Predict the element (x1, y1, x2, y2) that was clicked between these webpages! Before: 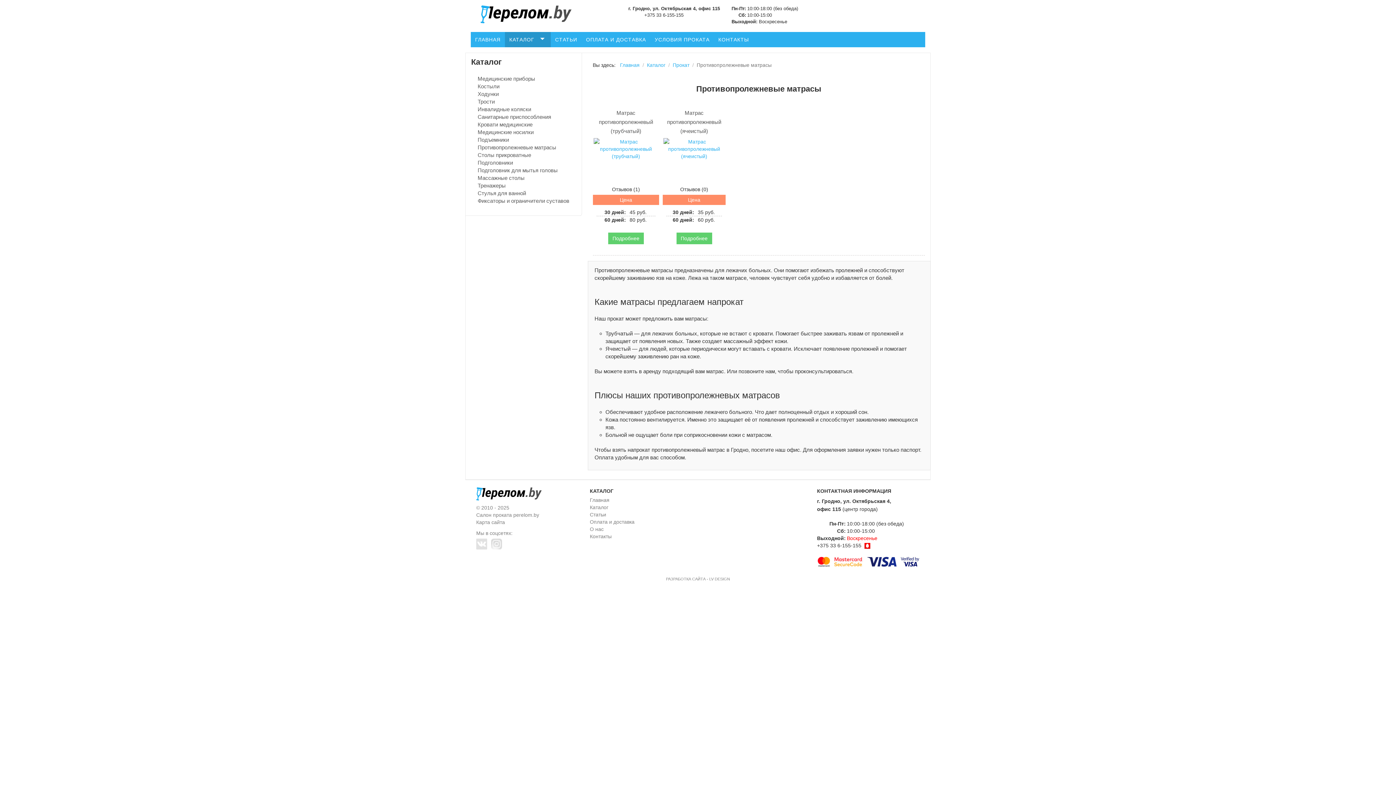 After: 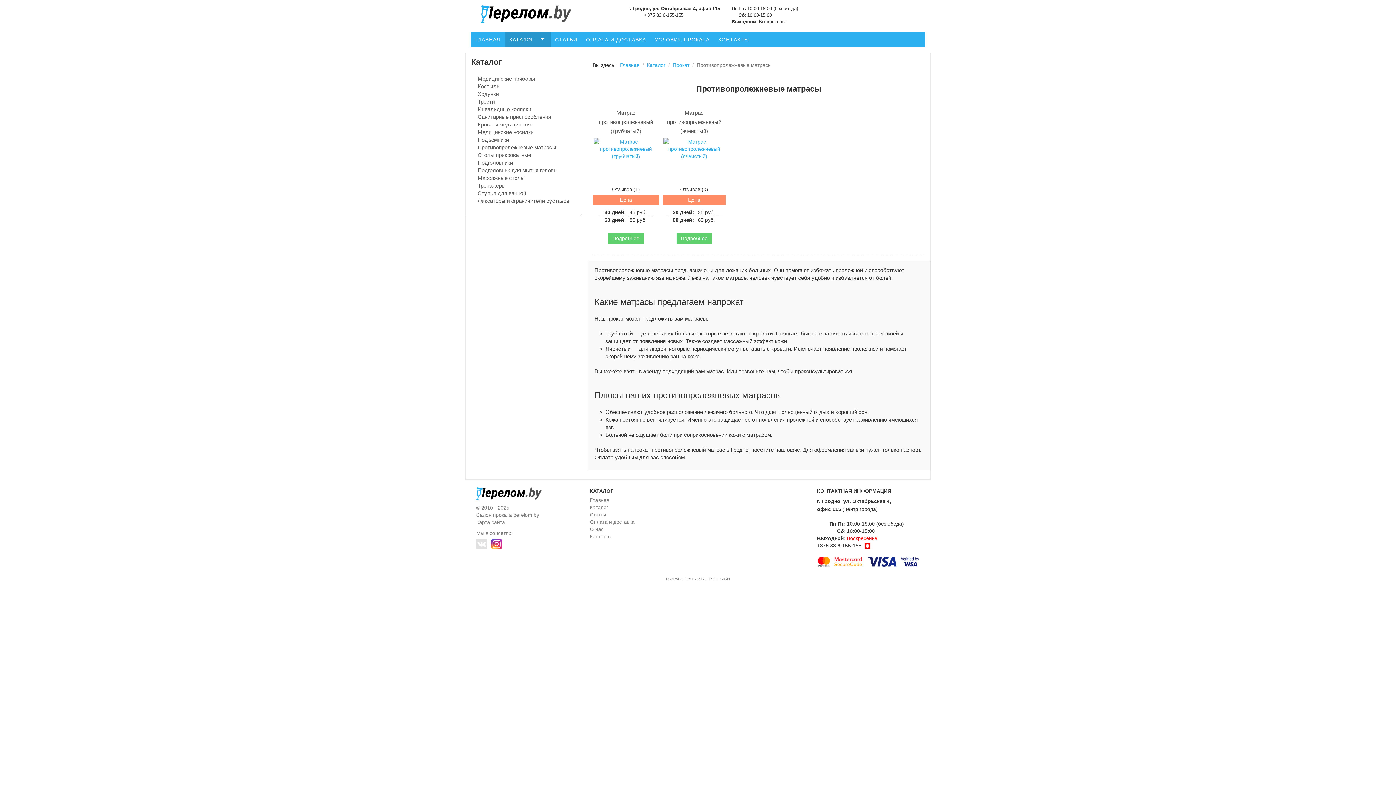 Action: bbox: (491, 540, 503, 546)